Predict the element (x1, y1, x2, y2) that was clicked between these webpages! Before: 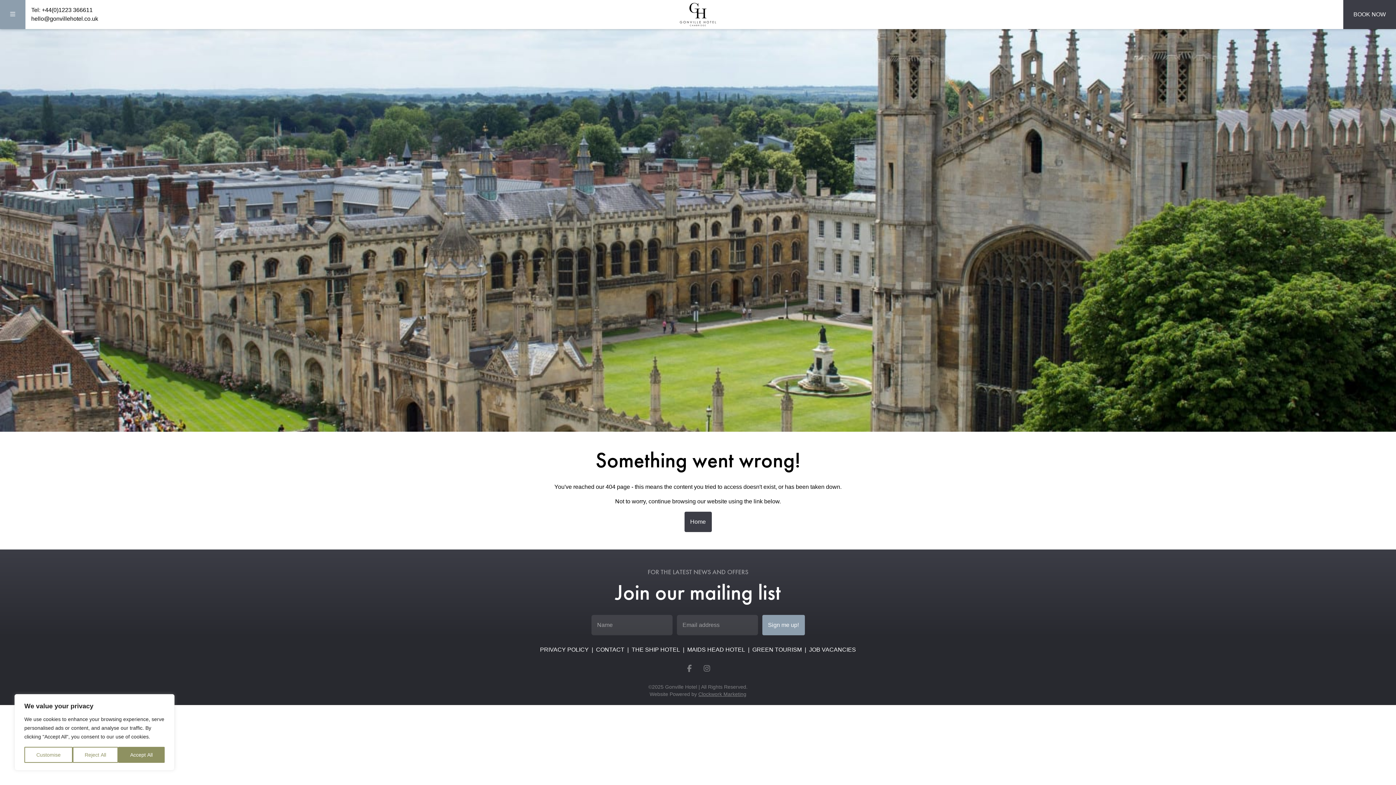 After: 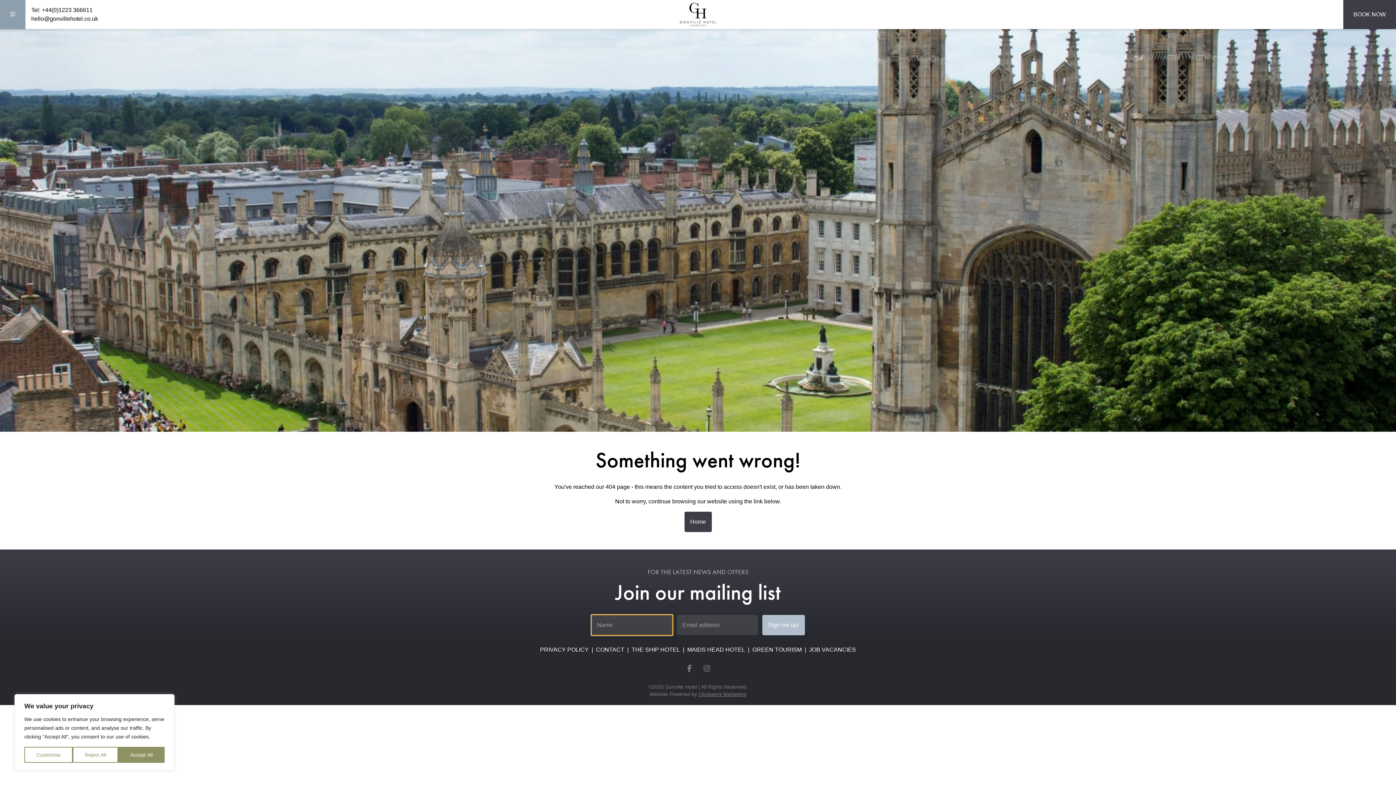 Action: label: Sign me up! bbox: (762, 615, 804, 635)